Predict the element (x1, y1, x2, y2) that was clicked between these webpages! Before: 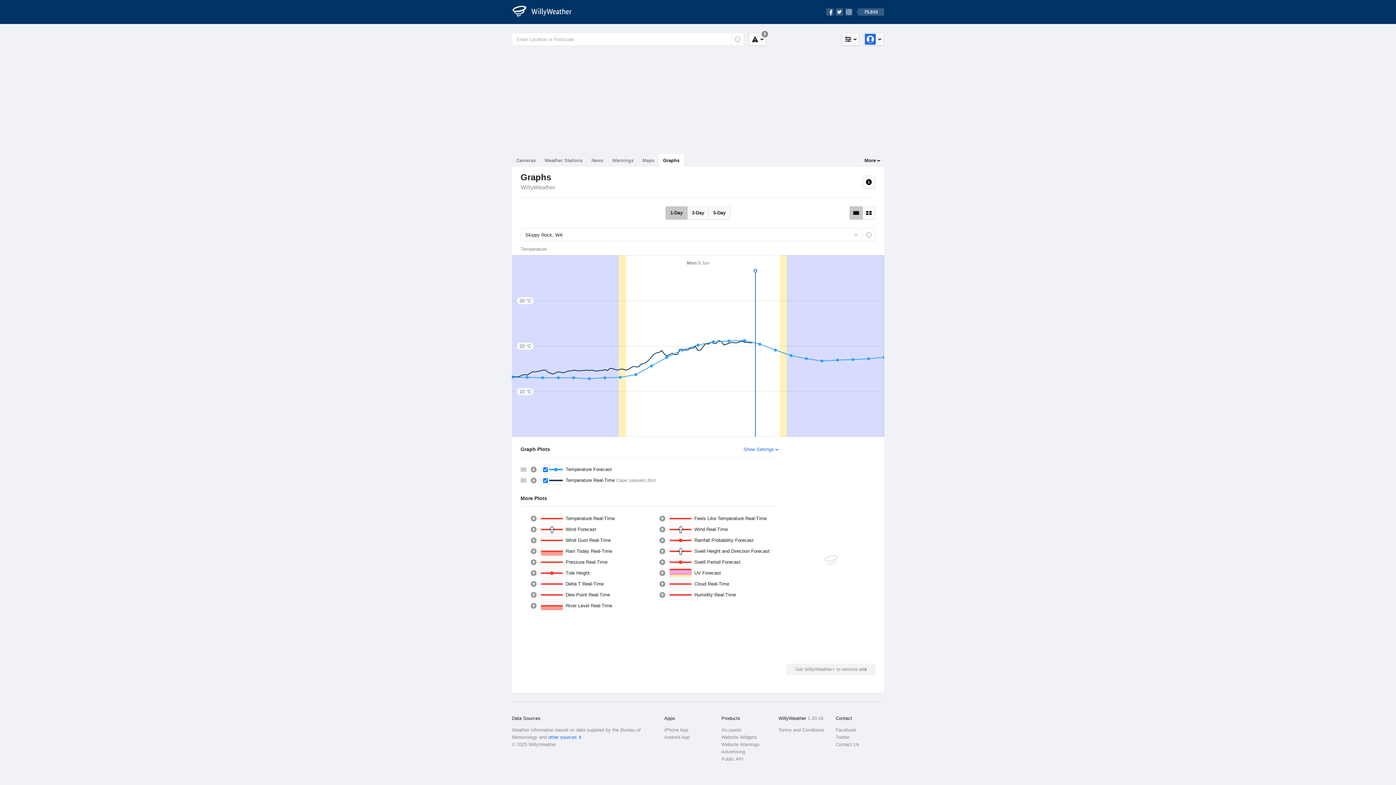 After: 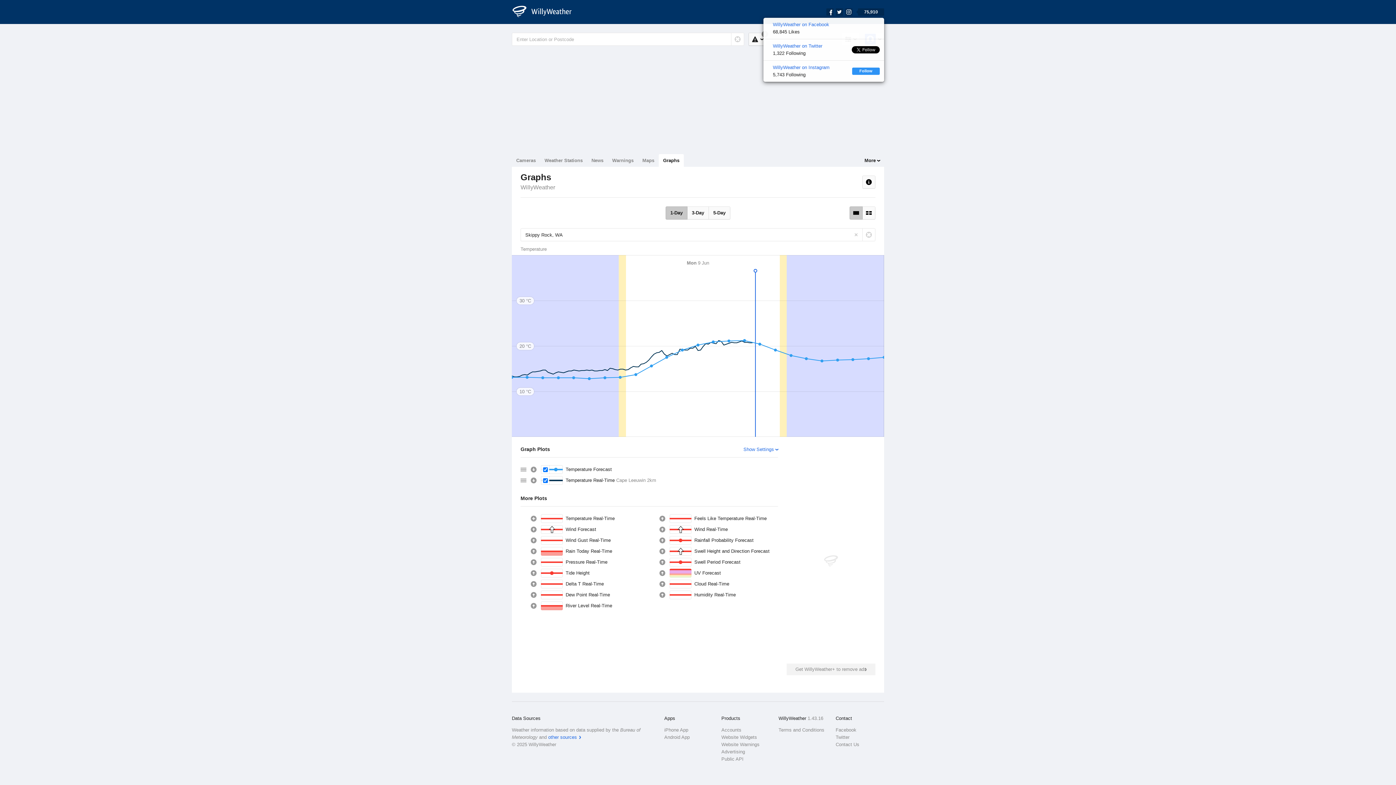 Action: bbox: (825, 4, 885, 12) label: 75,910